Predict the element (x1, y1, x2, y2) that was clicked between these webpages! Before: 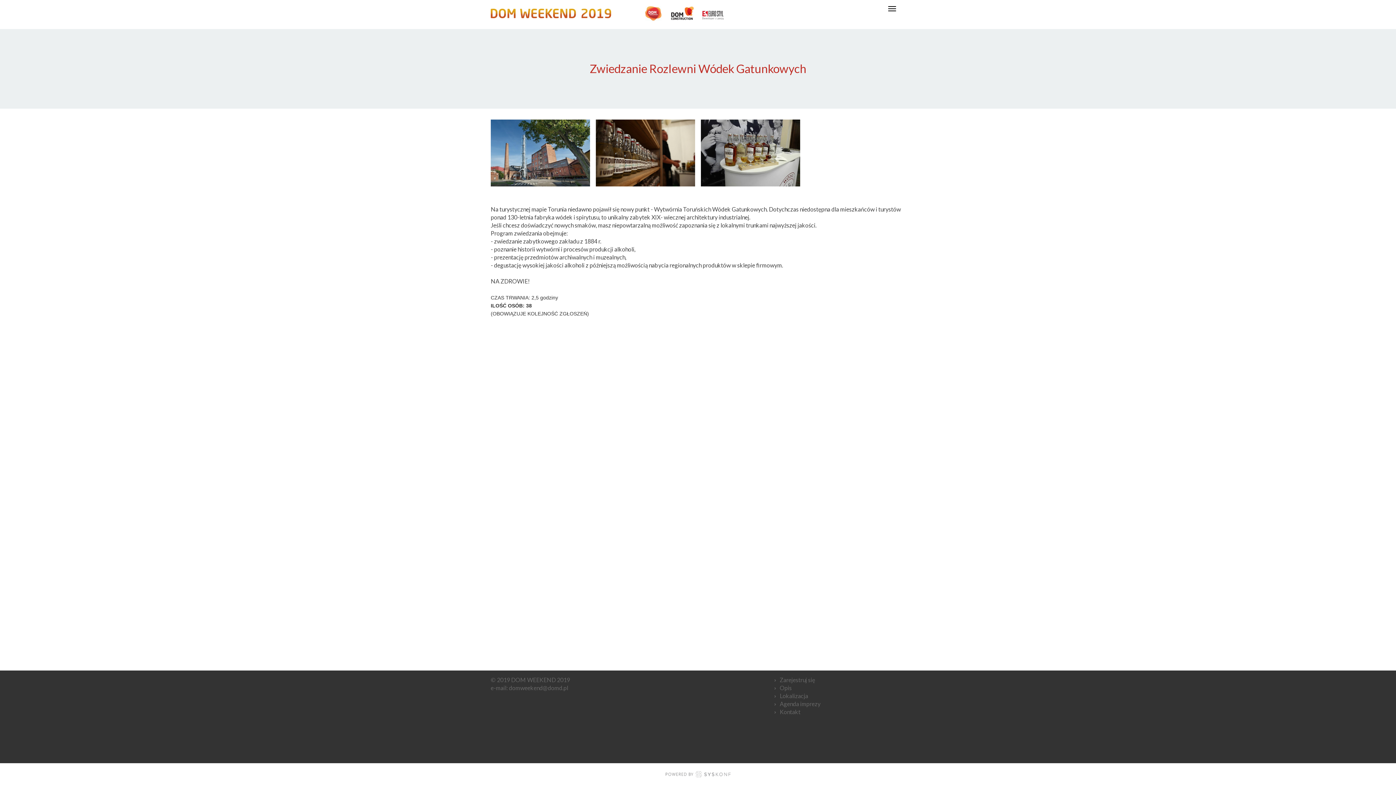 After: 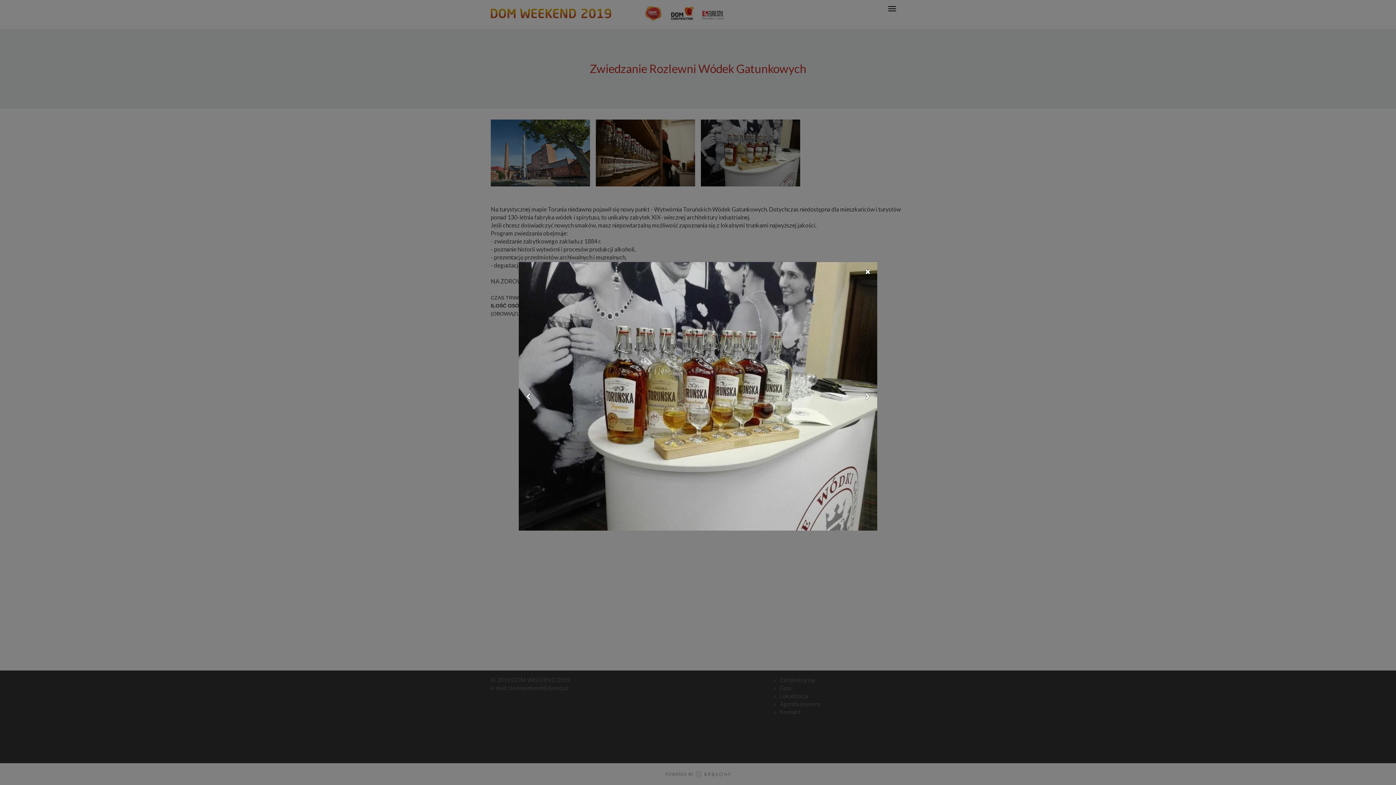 Action: bbox: (701, 119, 800, 186)